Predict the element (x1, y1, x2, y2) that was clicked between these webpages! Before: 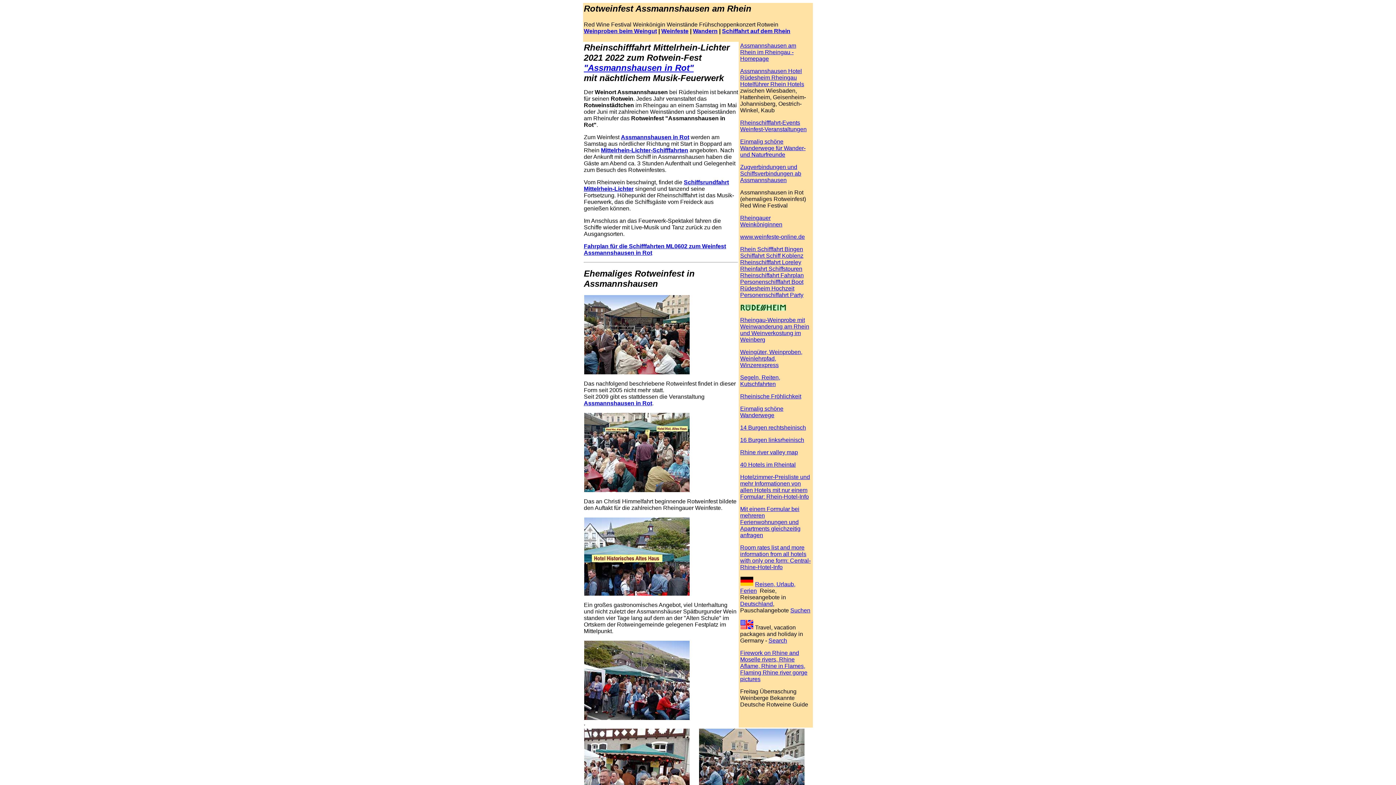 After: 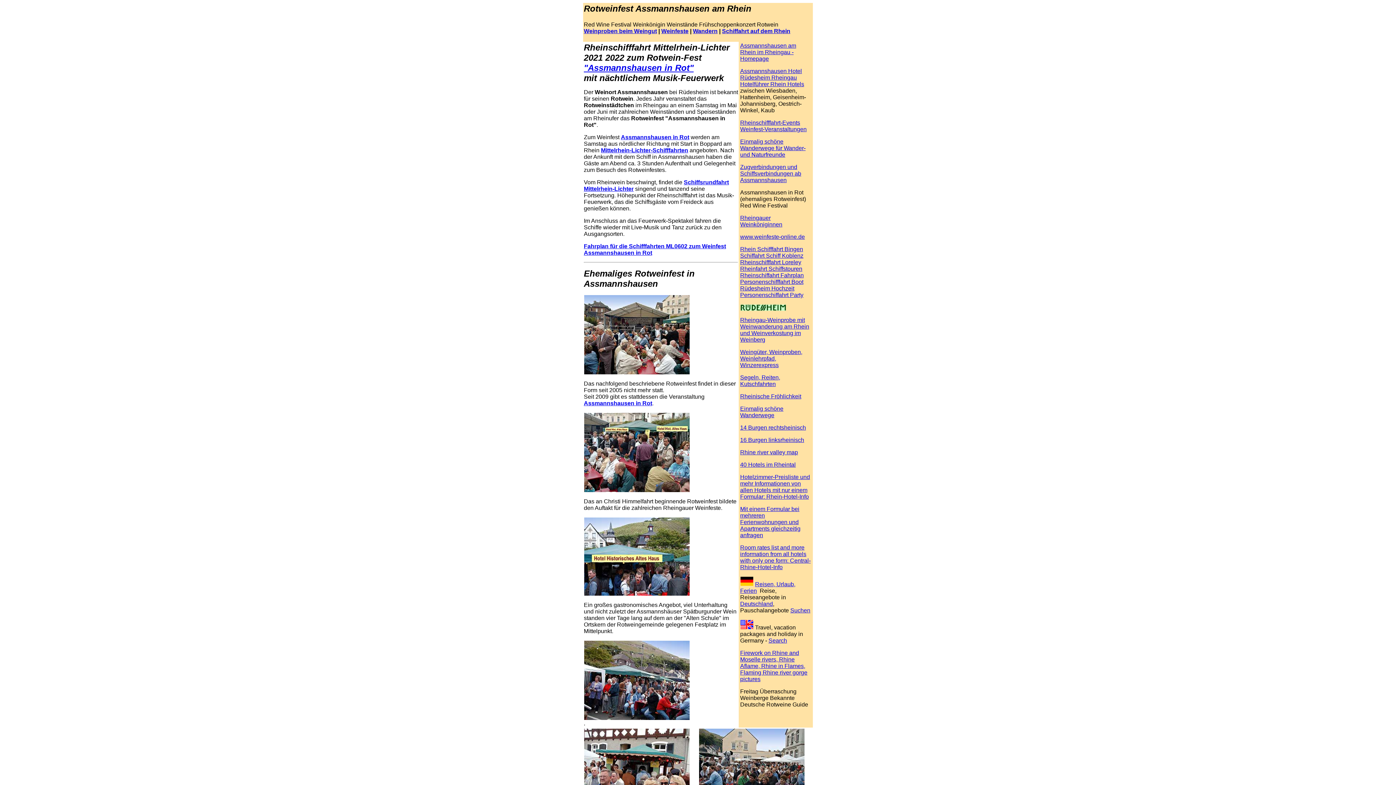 Action: bbox: (722, 28, 790, 34) label: Schiffahrt auf dem Rhein